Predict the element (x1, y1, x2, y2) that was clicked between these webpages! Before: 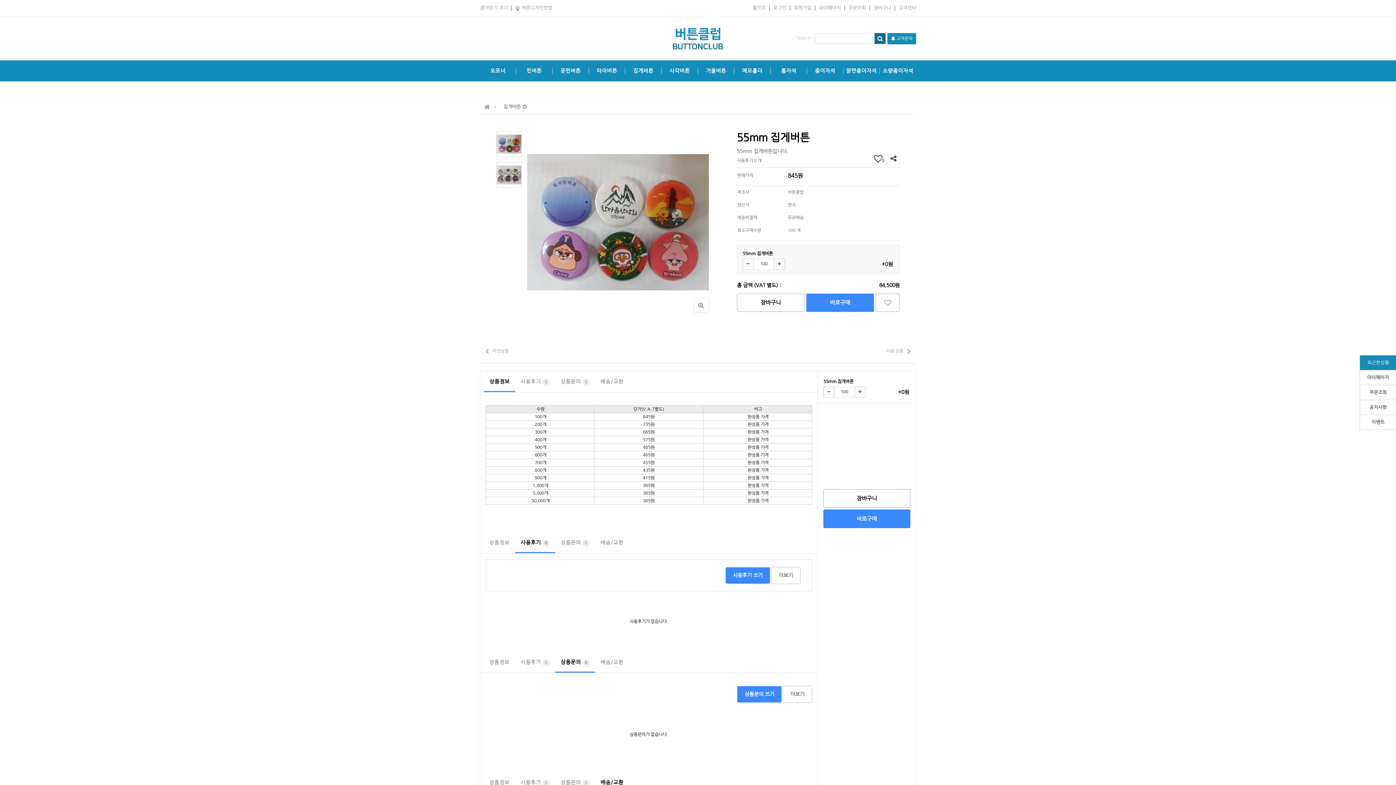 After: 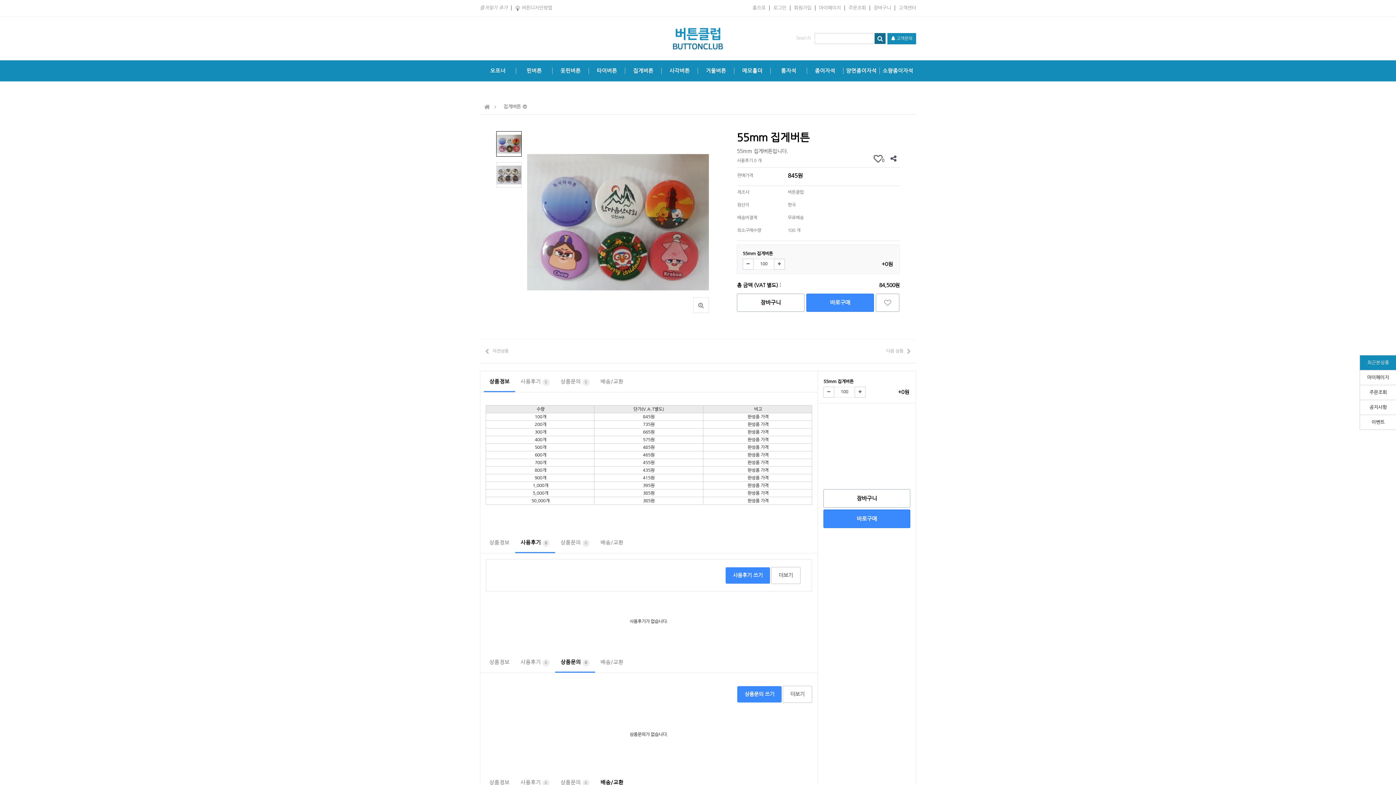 Action: label: 1번째 이미지 새창 bbox: (496, 141, 521, 145)